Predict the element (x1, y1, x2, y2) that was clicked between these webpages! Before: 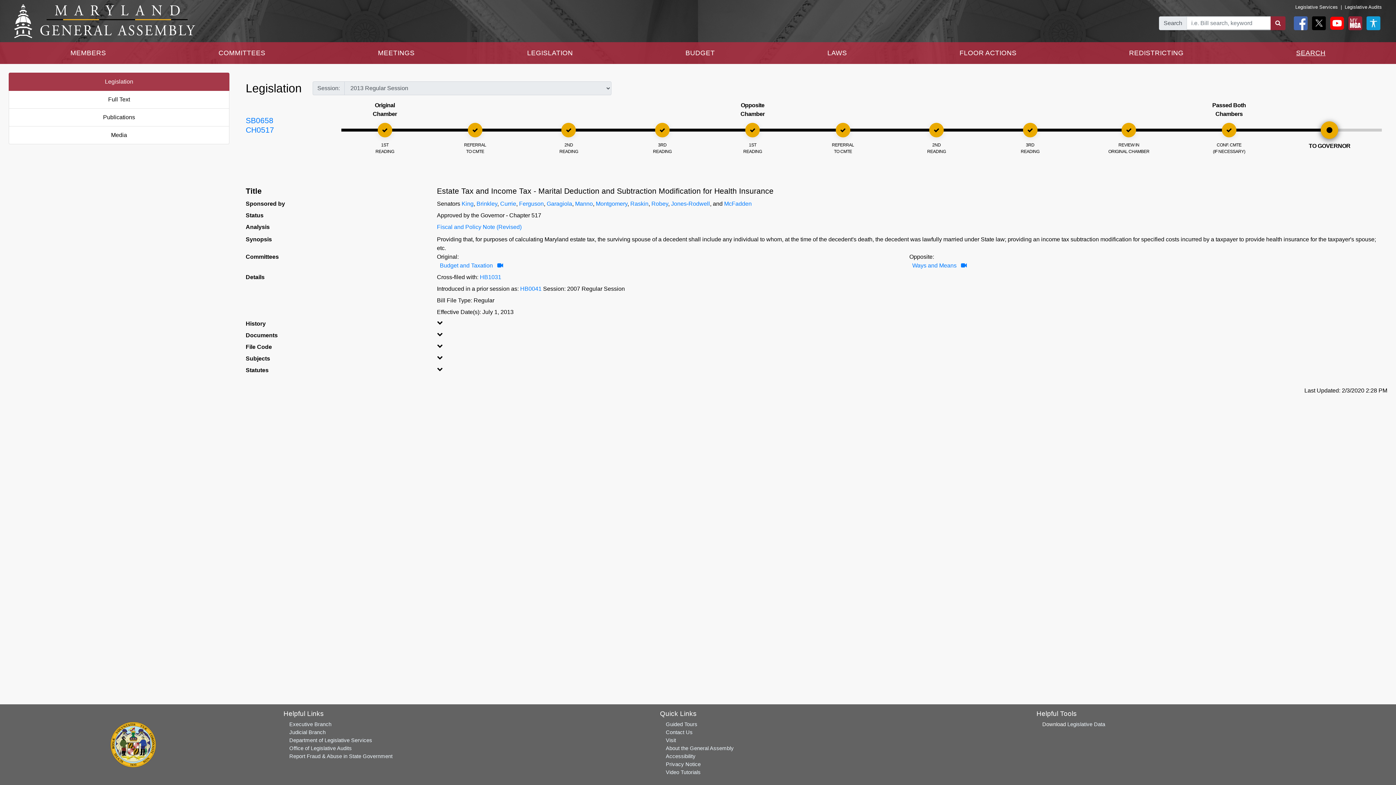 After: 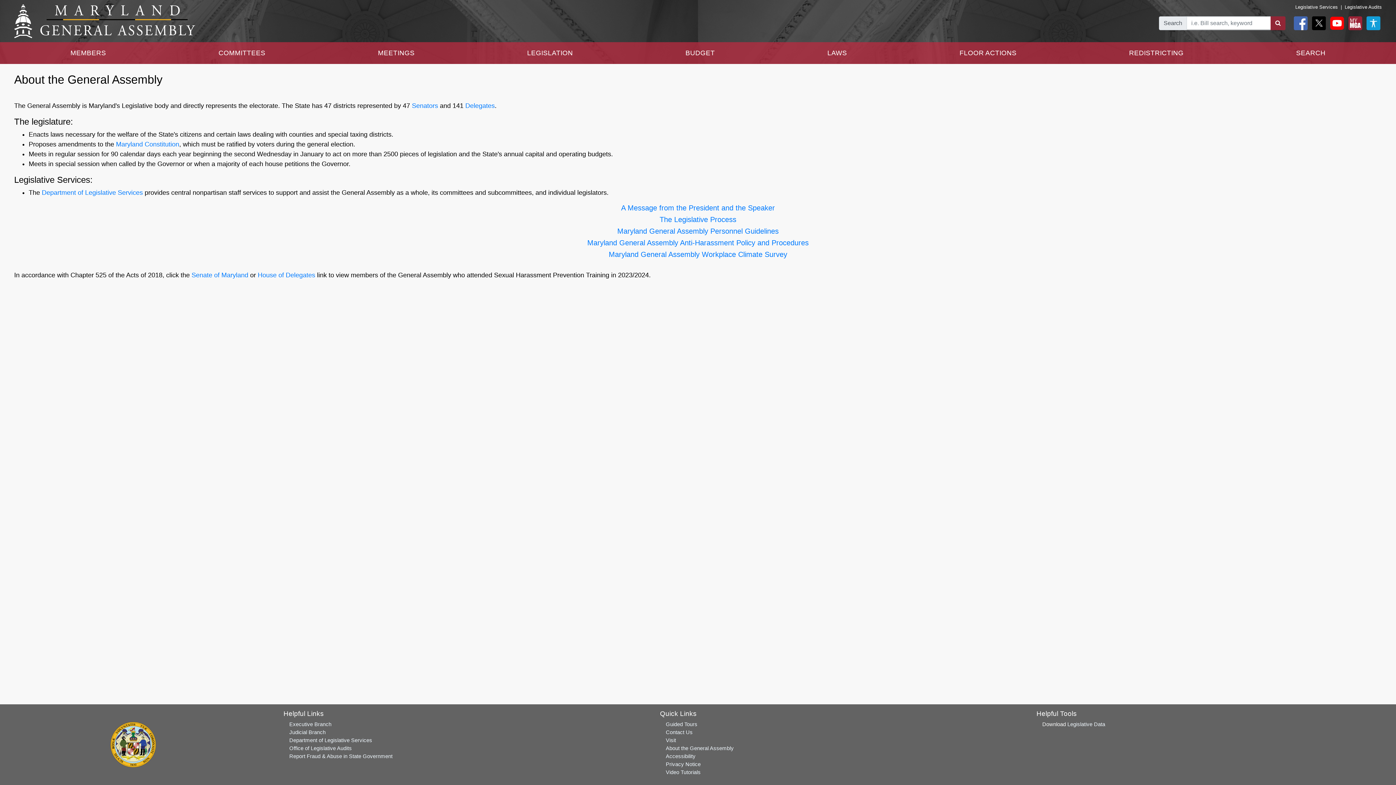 Action: bbox: (665, 745, 733, 751) label: About the General Assembly